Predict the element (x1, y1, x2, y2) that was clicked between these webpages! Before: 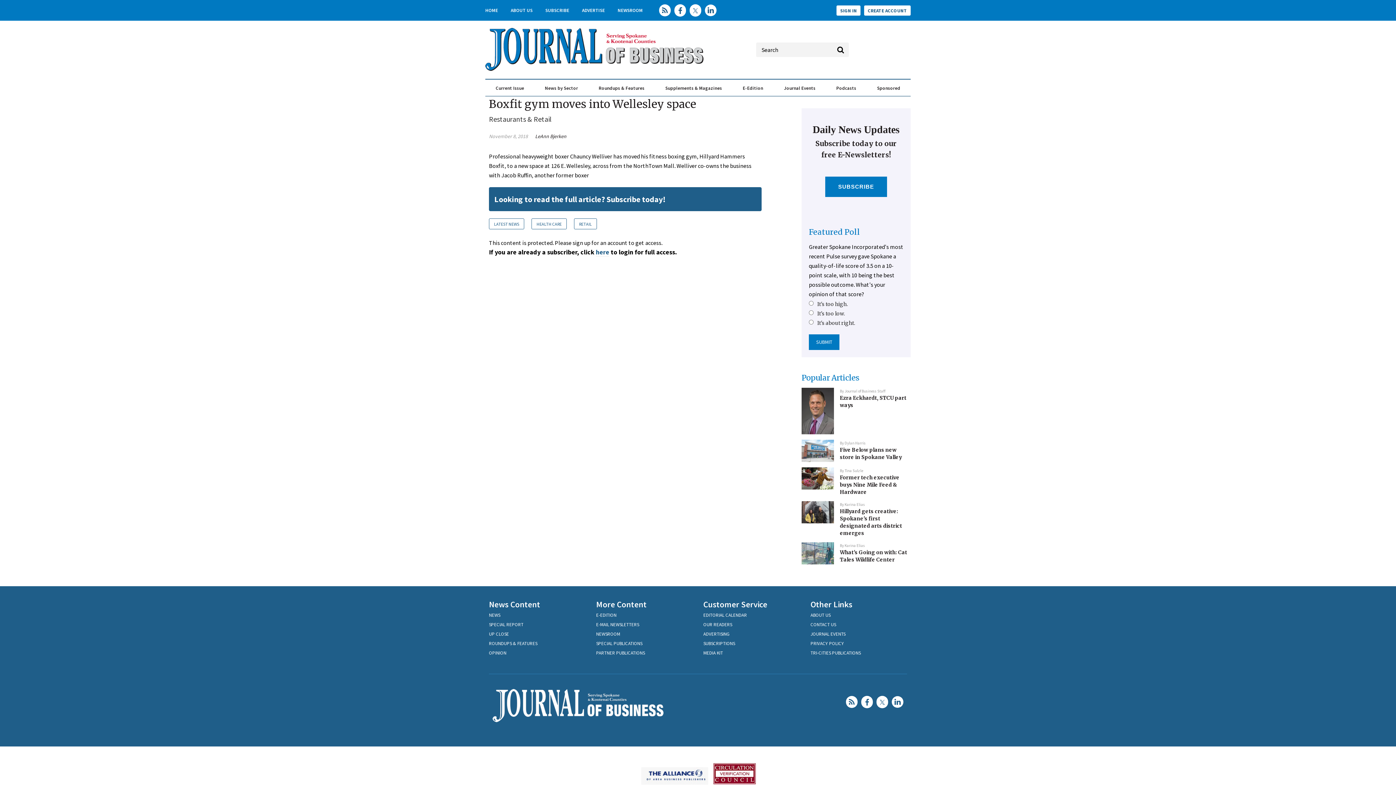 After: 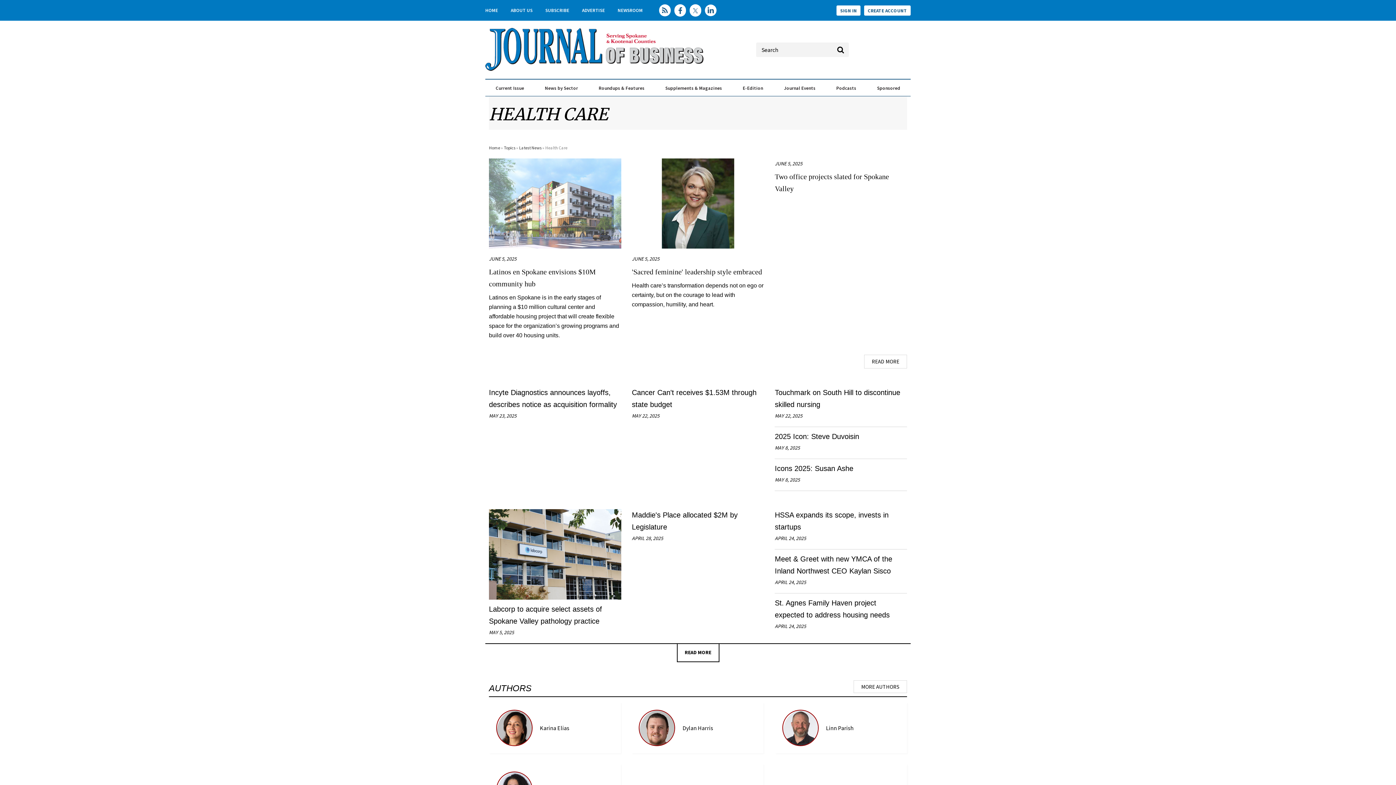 Action: label: HEALTH CARE bbox: (531, 265, 566, 276)